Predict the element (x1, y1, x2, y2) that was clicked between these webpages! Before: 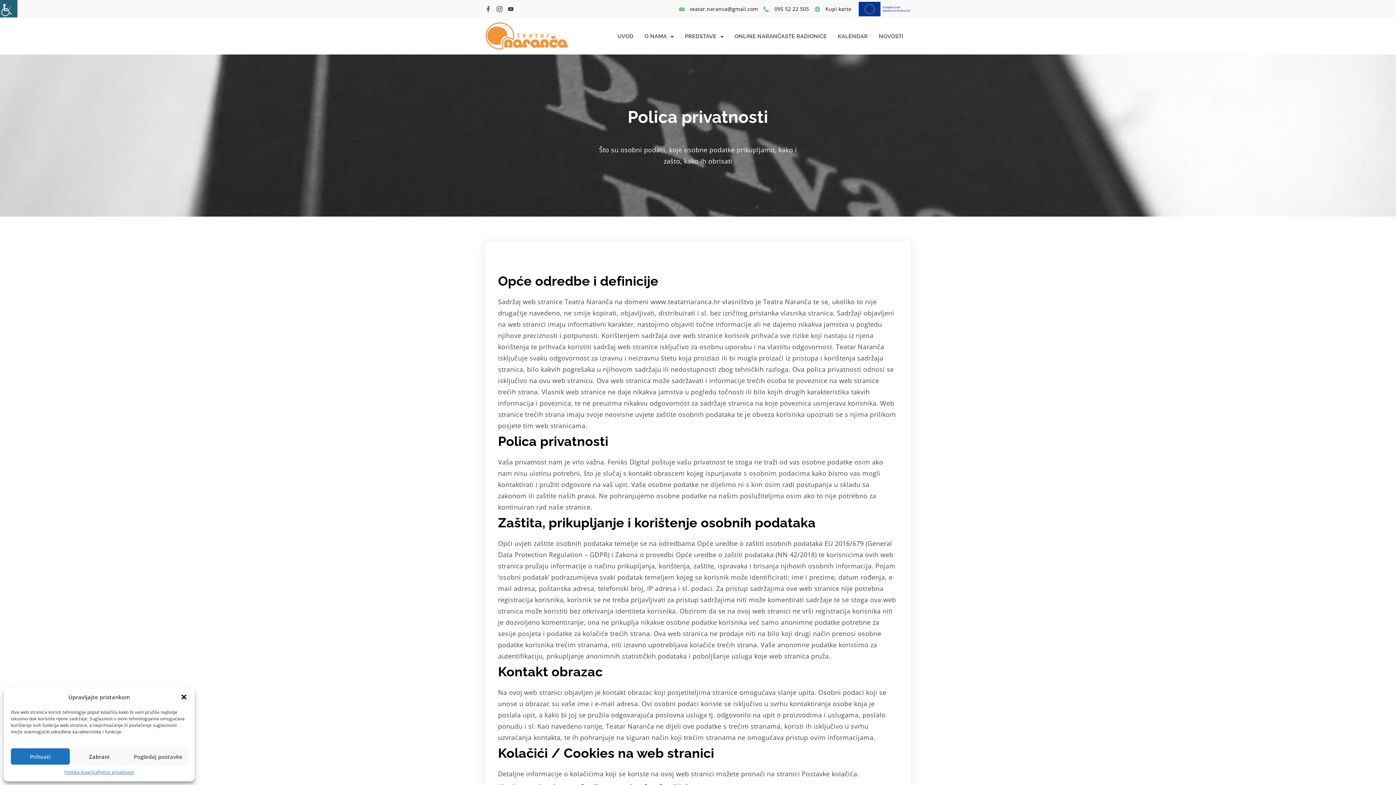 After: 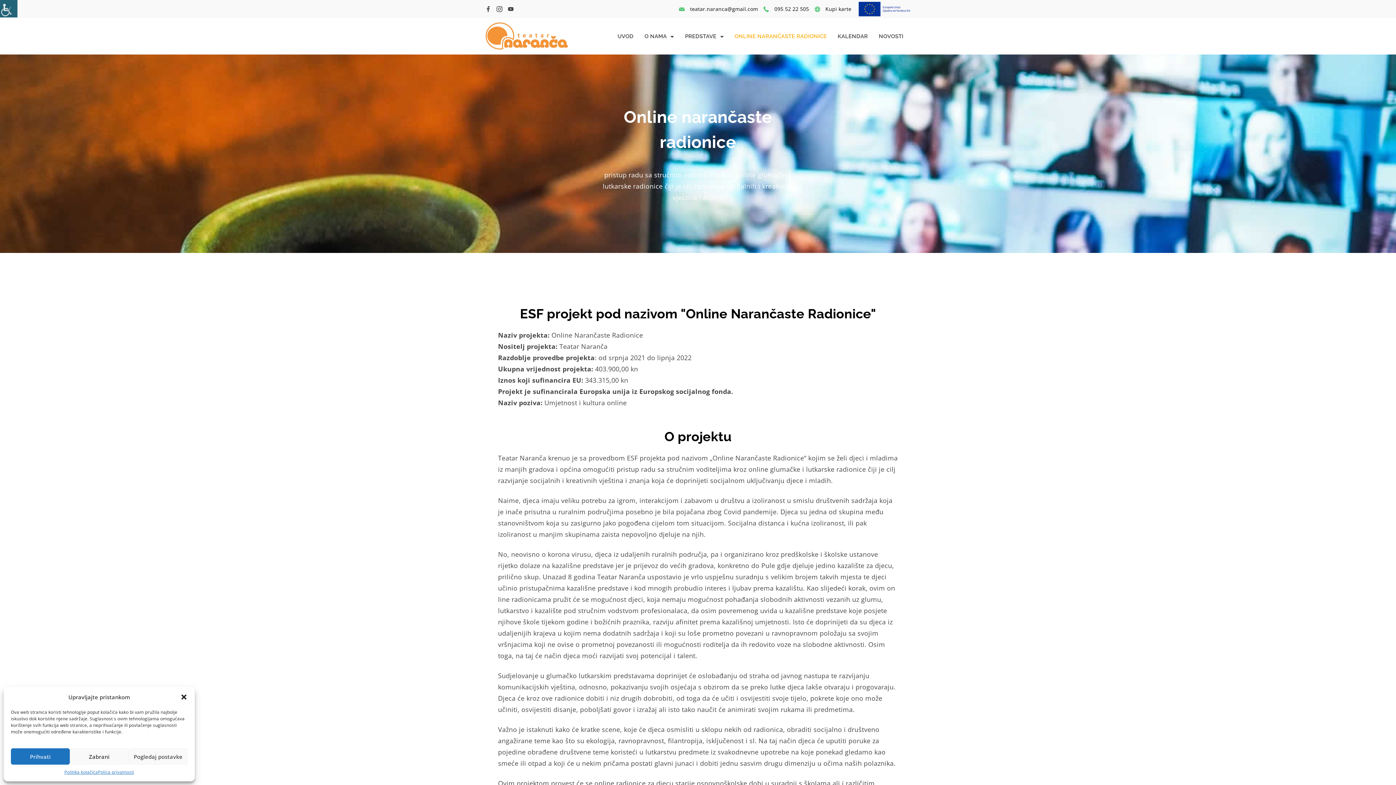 Action: bbox: (729, 32, 832, 40) label: ONLINE NARANČASTE RADIONICE